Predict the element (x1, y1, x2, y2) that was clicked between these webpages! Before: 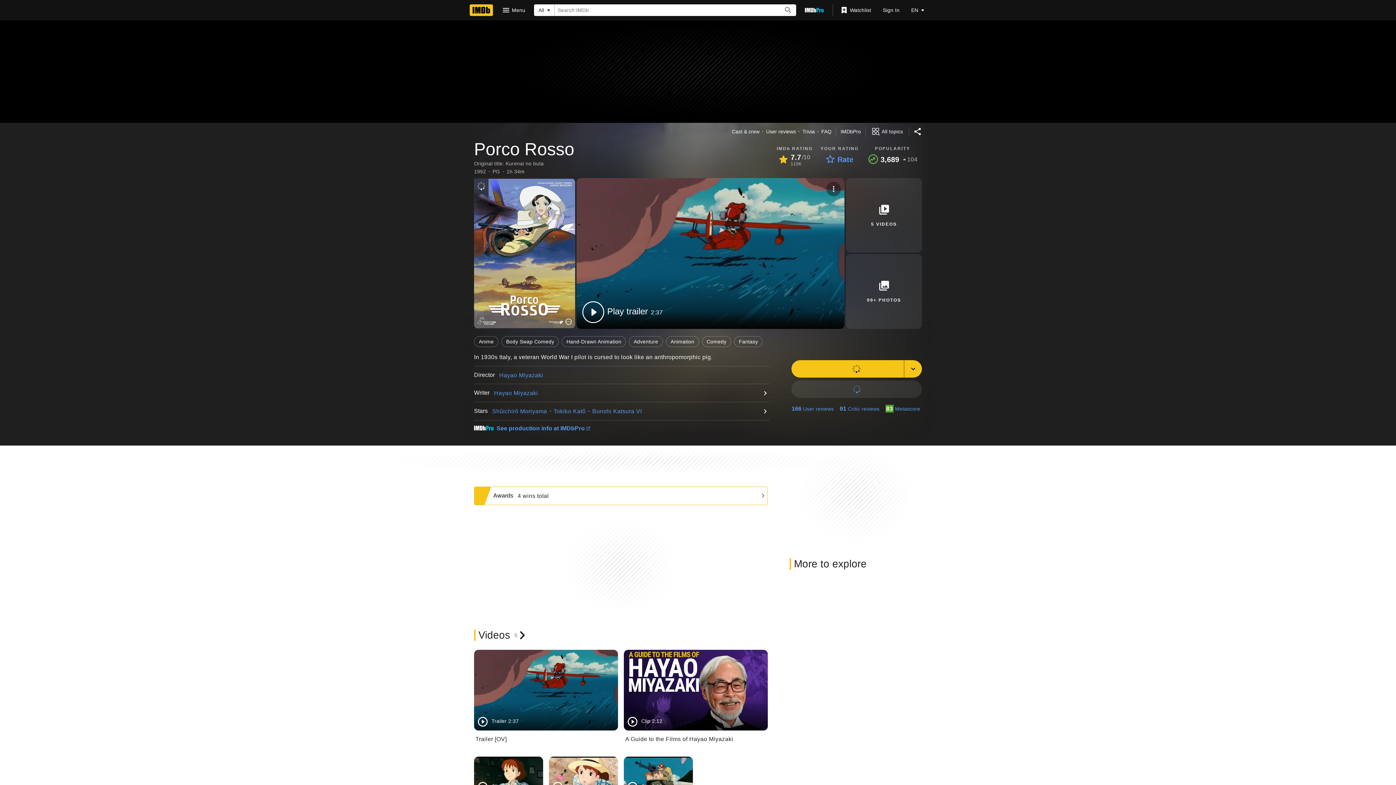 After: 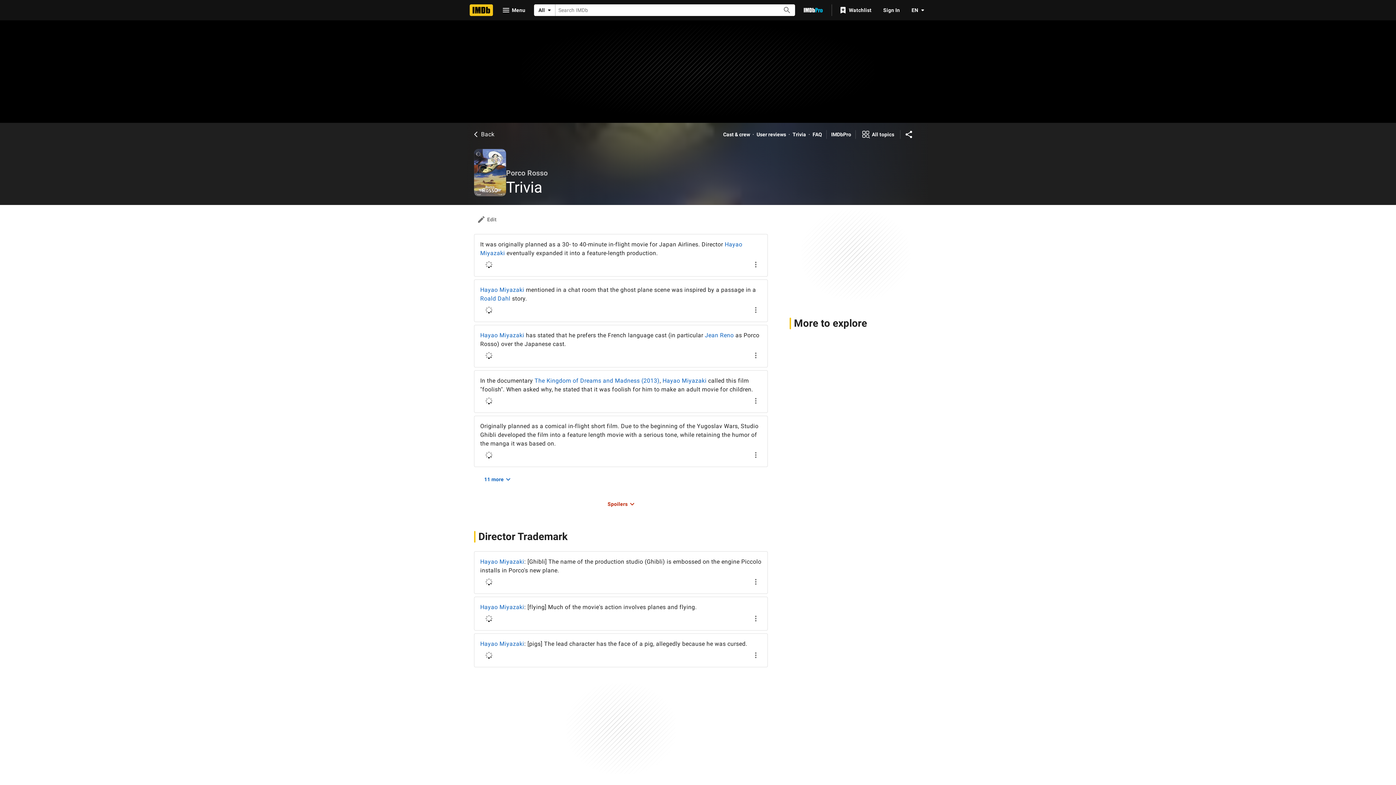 Action: bbox: (802, 128, 814, 135) label: Trivia